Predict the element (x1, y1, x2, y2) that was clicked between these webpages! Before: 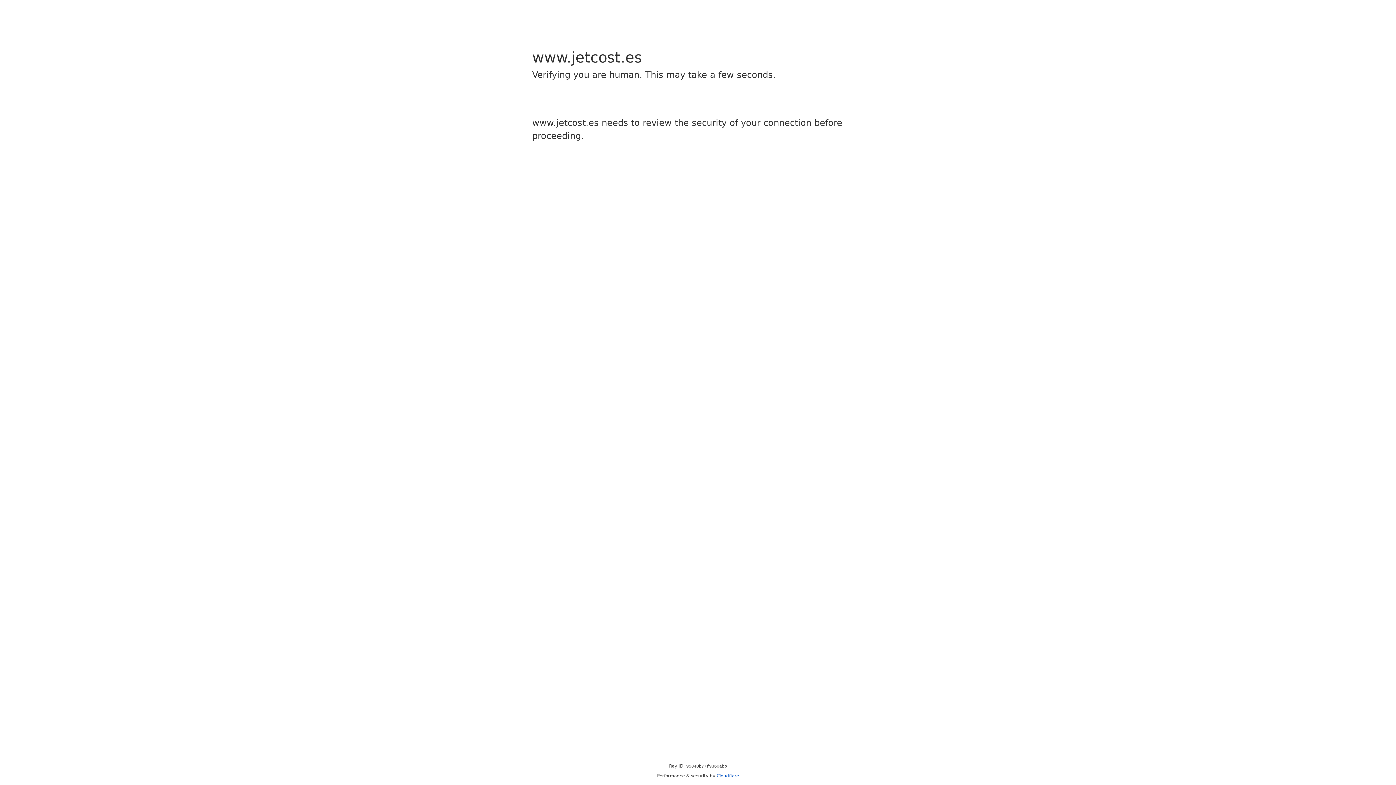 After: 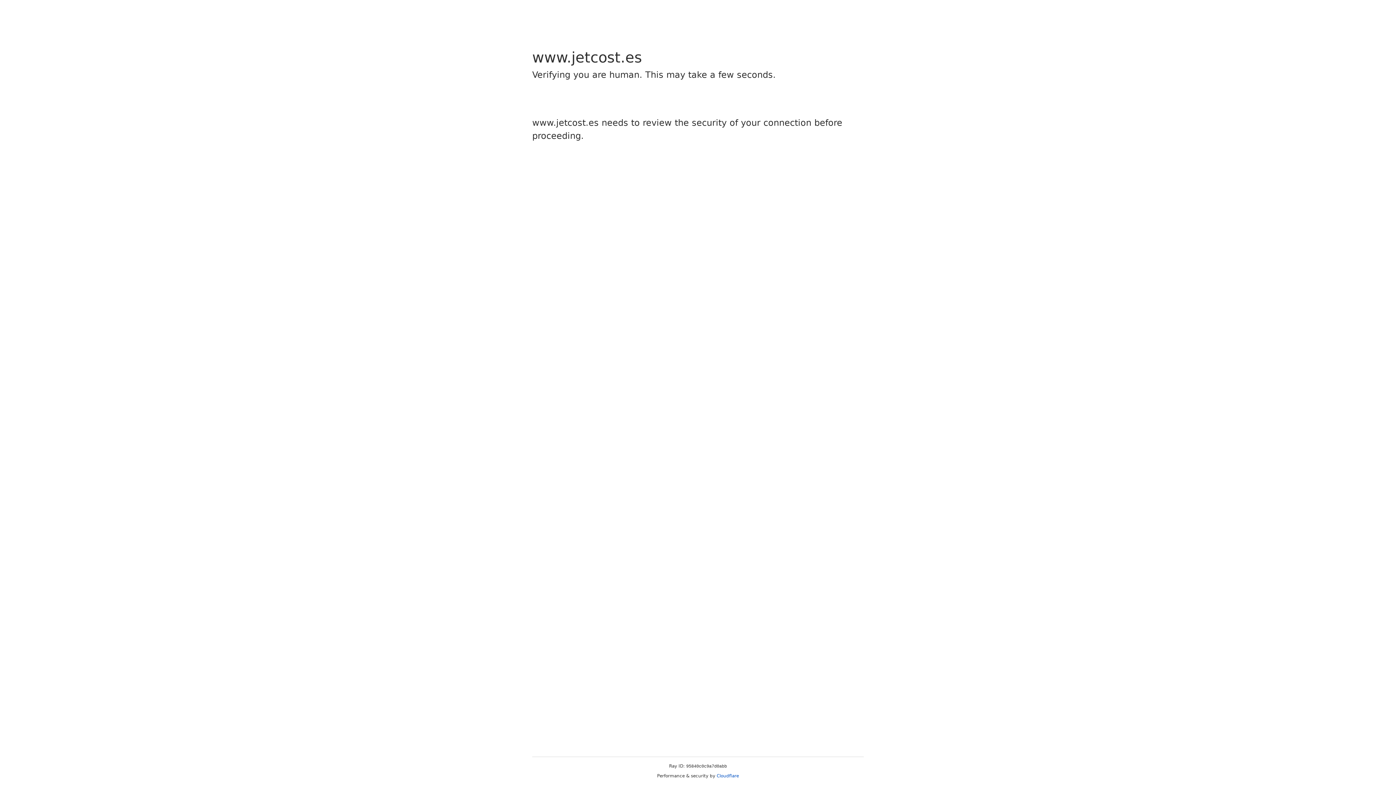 Action: label: Cloudflare bbox: (716, 773, 739, 778)